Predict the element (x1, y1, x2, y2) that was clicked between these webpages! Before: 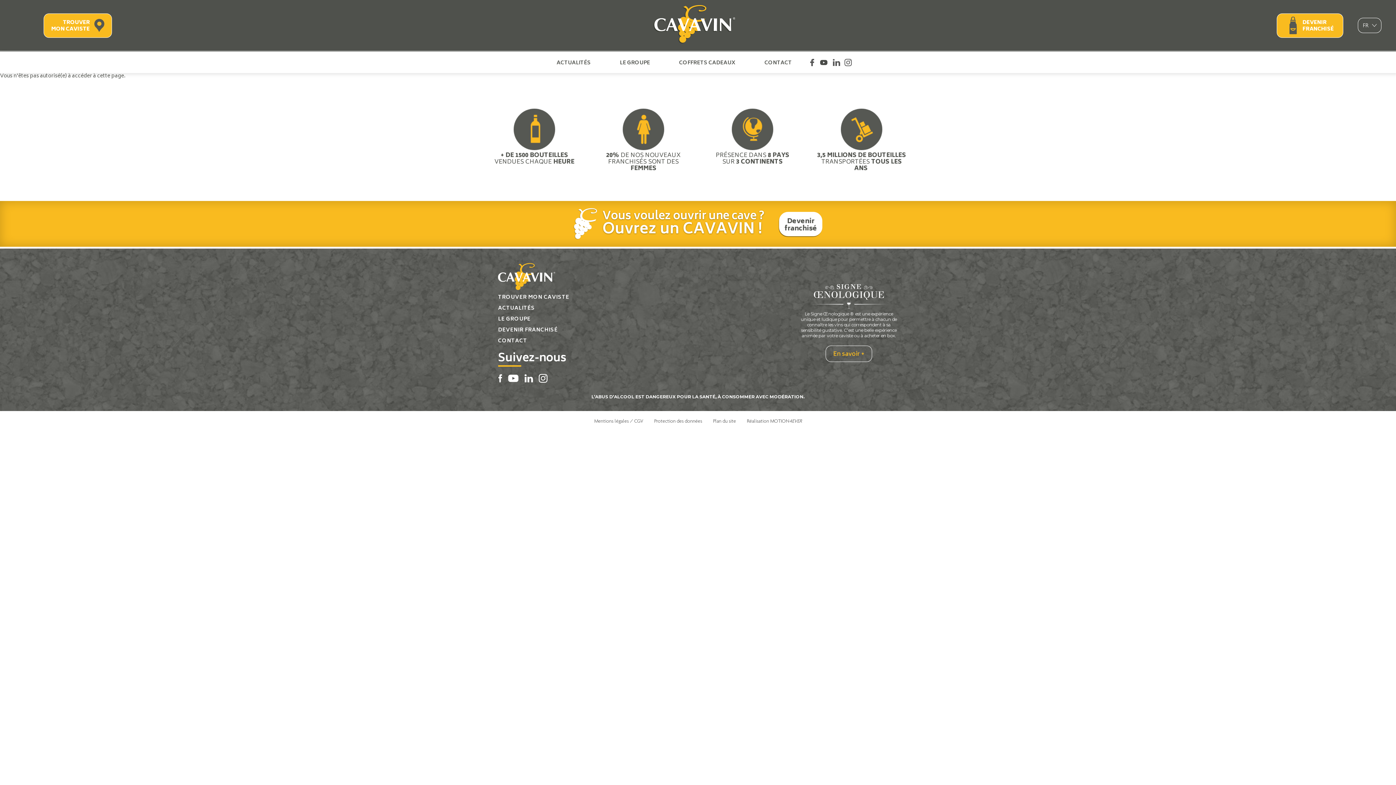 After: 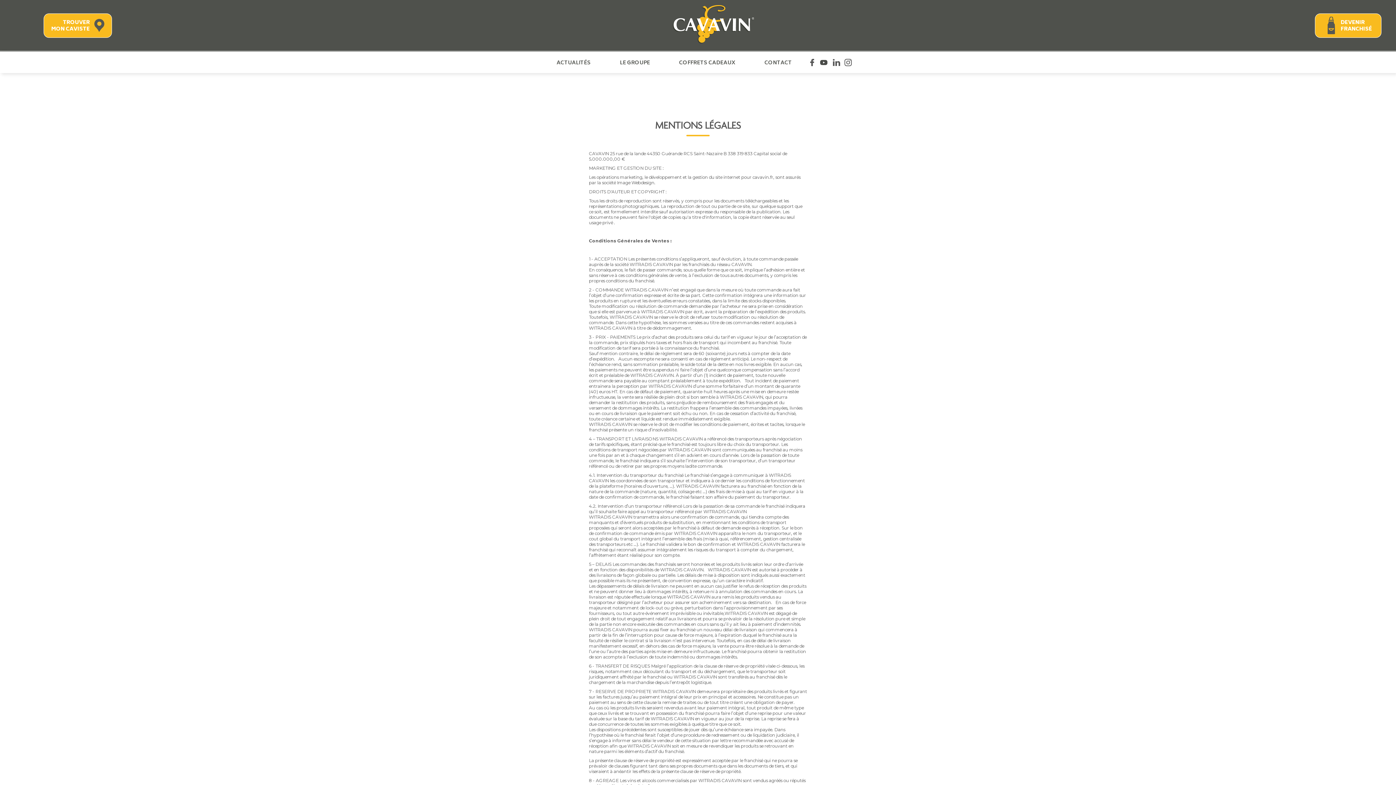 Action: label: Mentions légales / CGV bbox: (588, 418, 648, 423)